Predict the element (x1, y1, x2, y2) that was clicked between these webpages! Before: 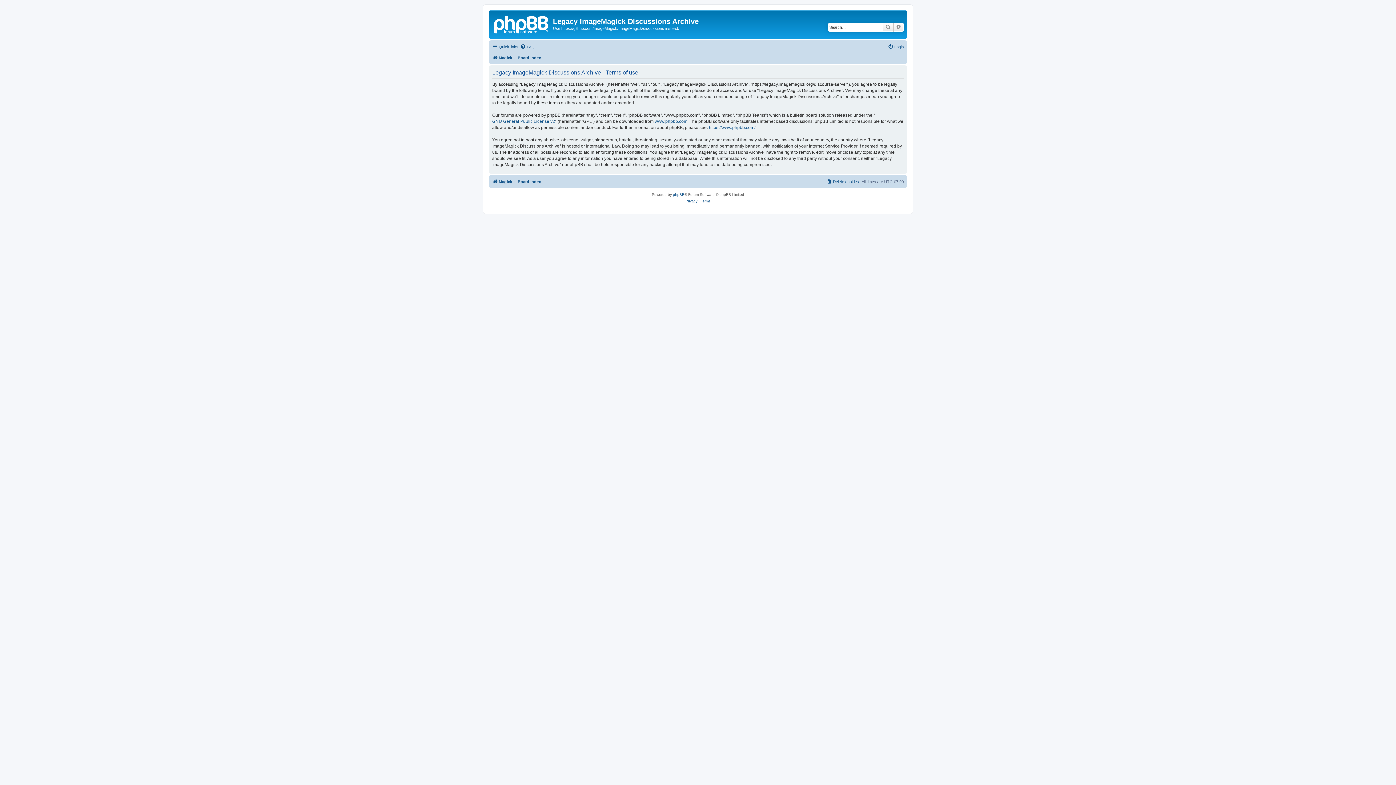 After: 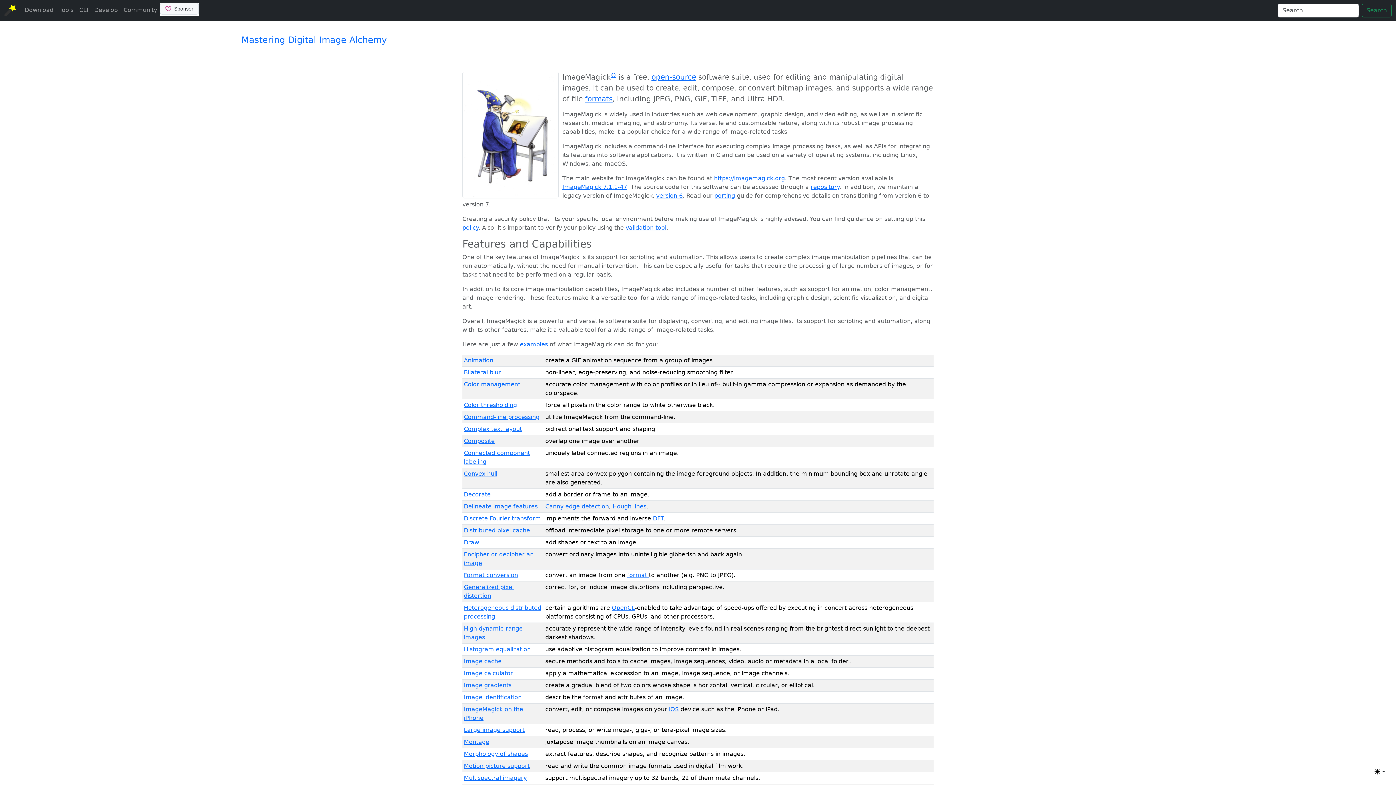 Action: bbox: (492, 177, 512, 186) label: Magick